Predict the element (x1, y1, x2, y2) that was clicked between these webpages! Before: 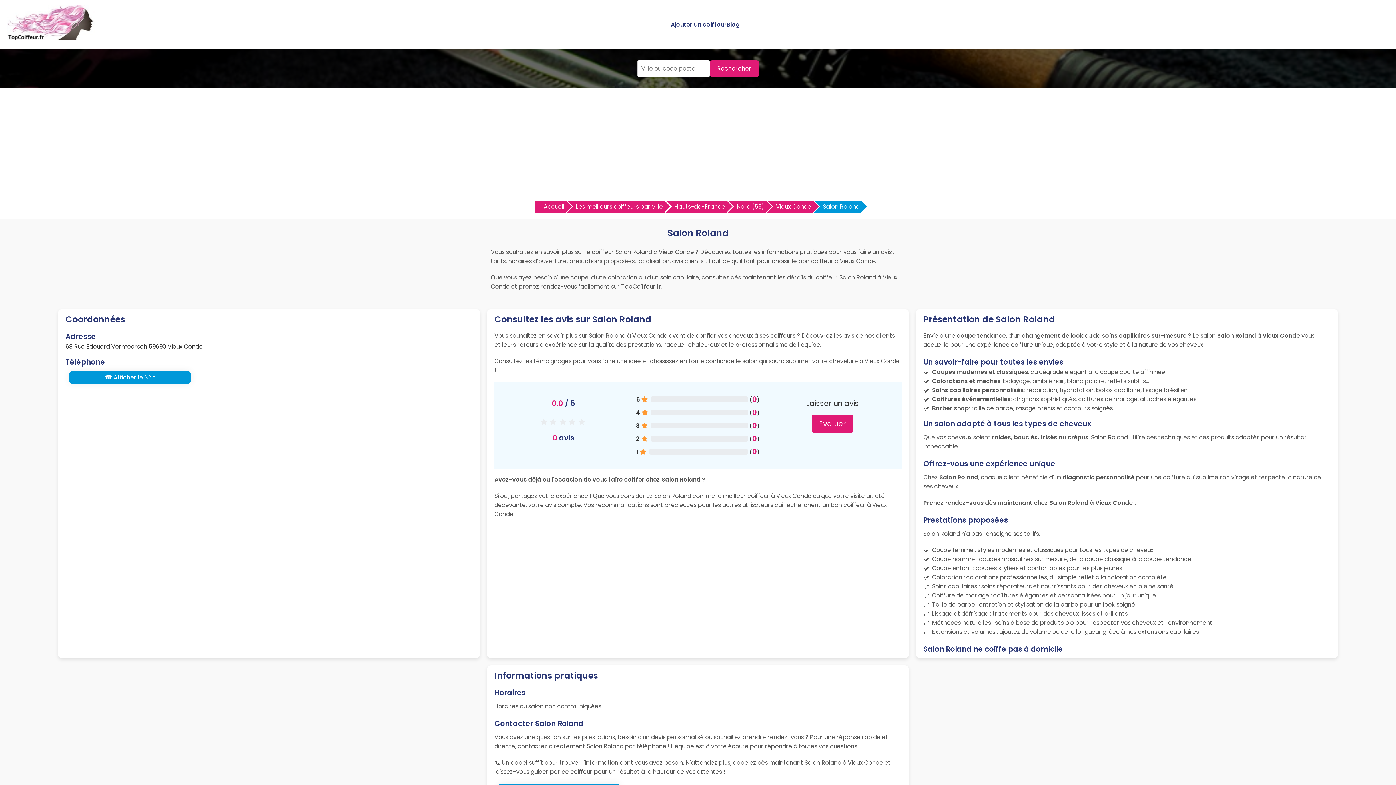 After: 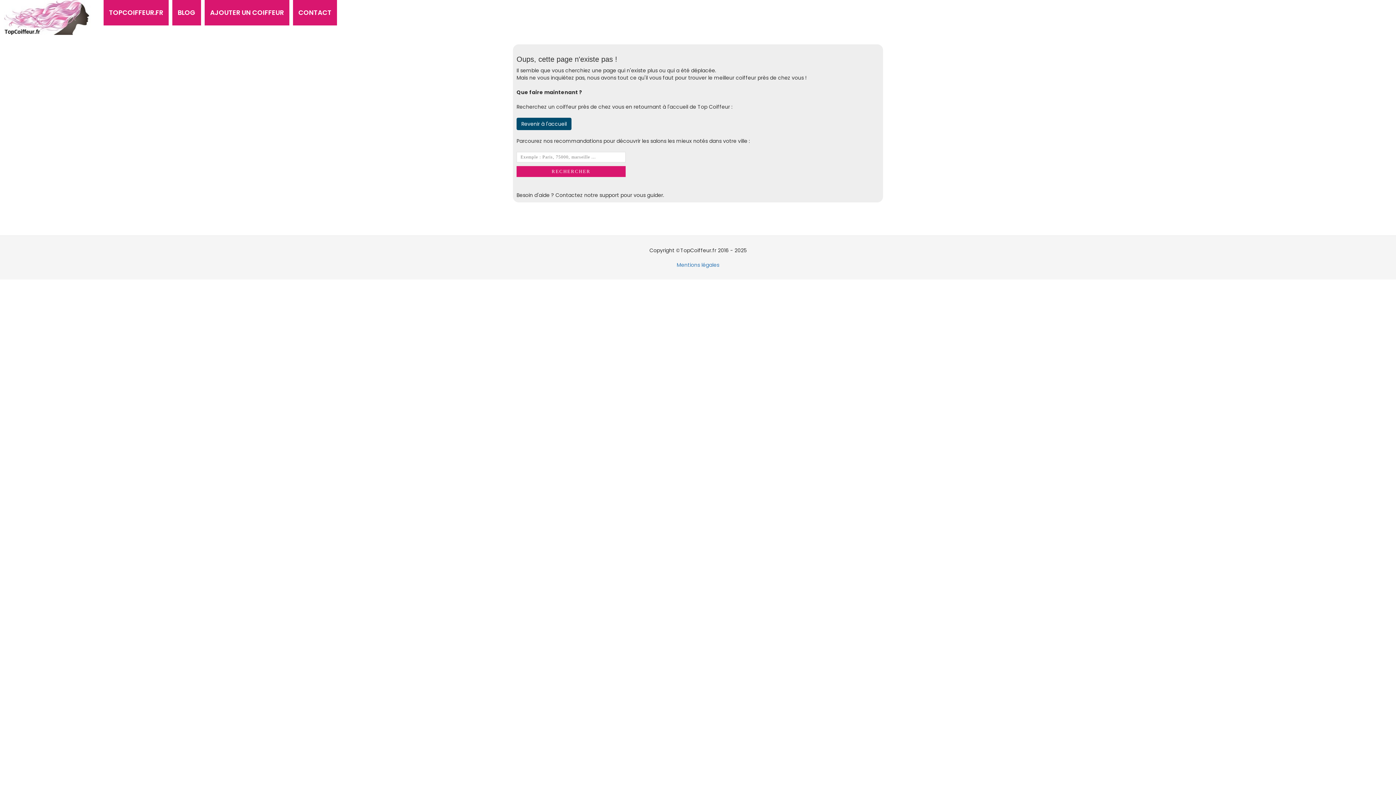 Action: bbox: (710, 60, 758, 76) label: Rechercher